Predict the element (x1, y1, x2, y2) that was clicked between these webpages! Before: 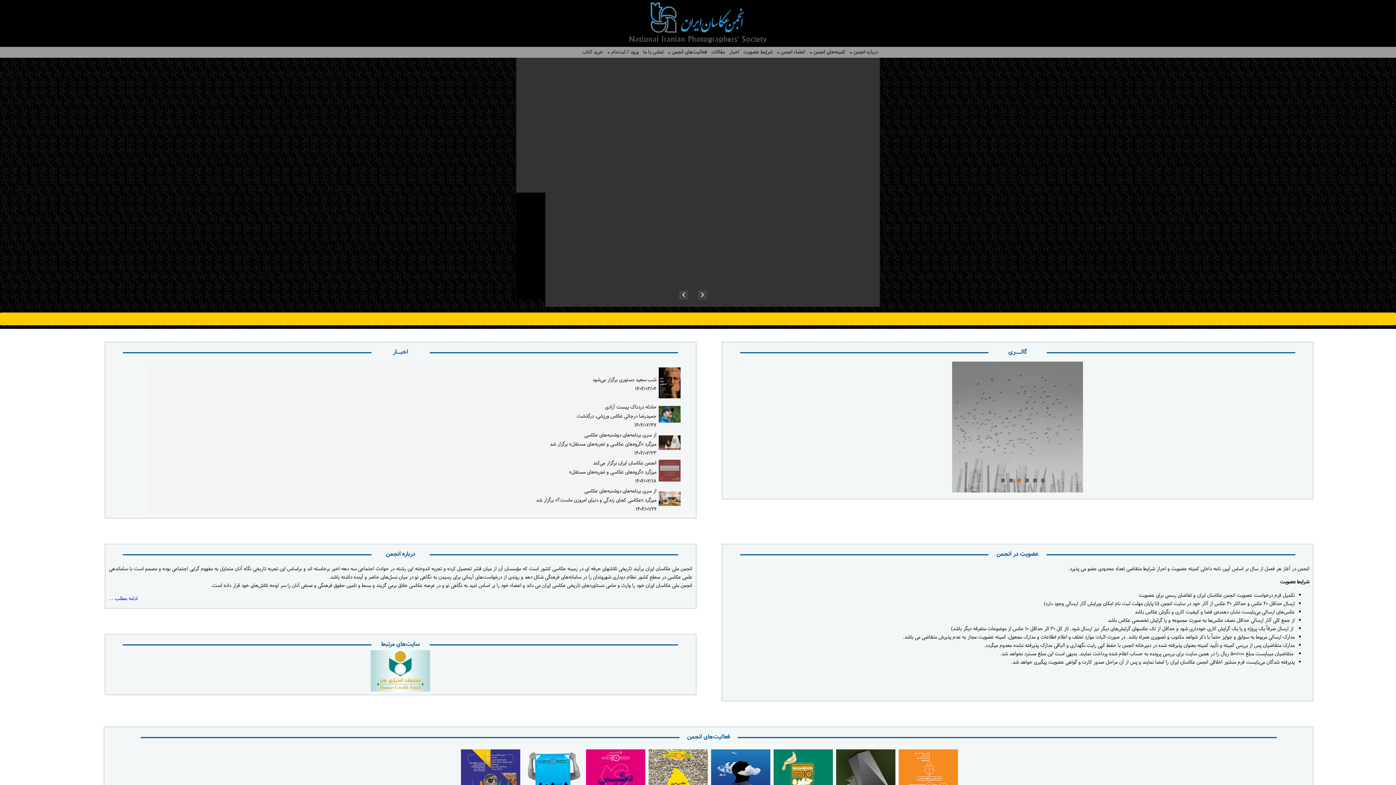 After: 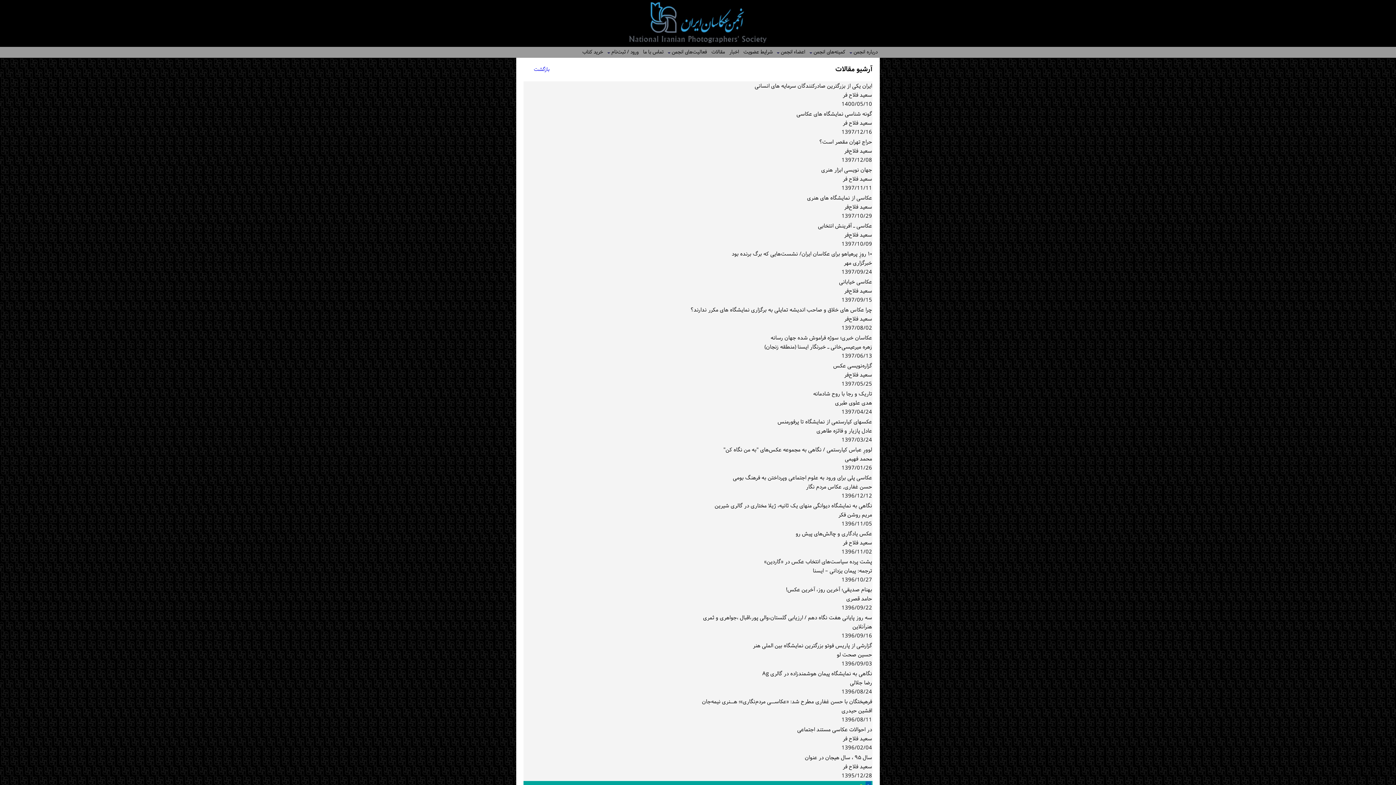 Action: label: مقالات bbox: (711, 46, 725, 59)